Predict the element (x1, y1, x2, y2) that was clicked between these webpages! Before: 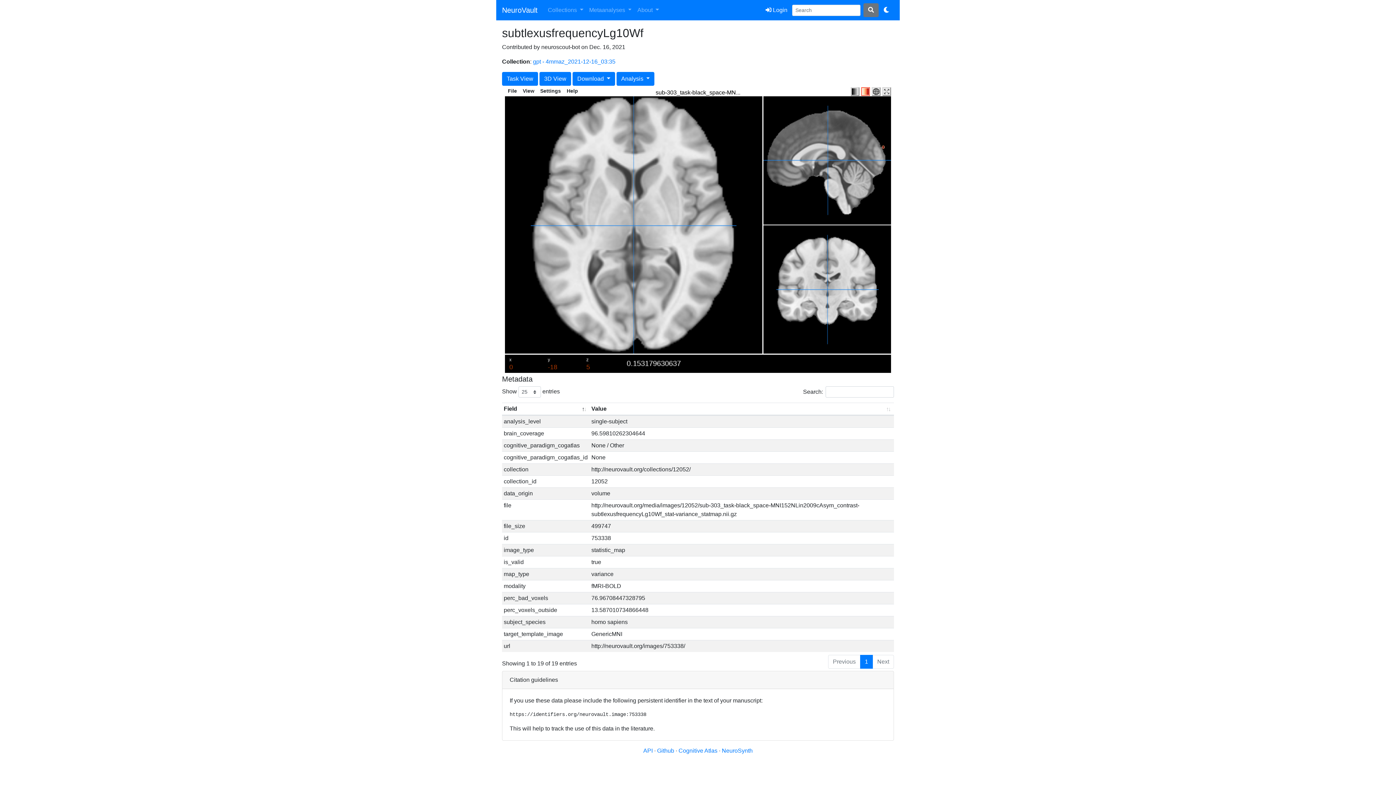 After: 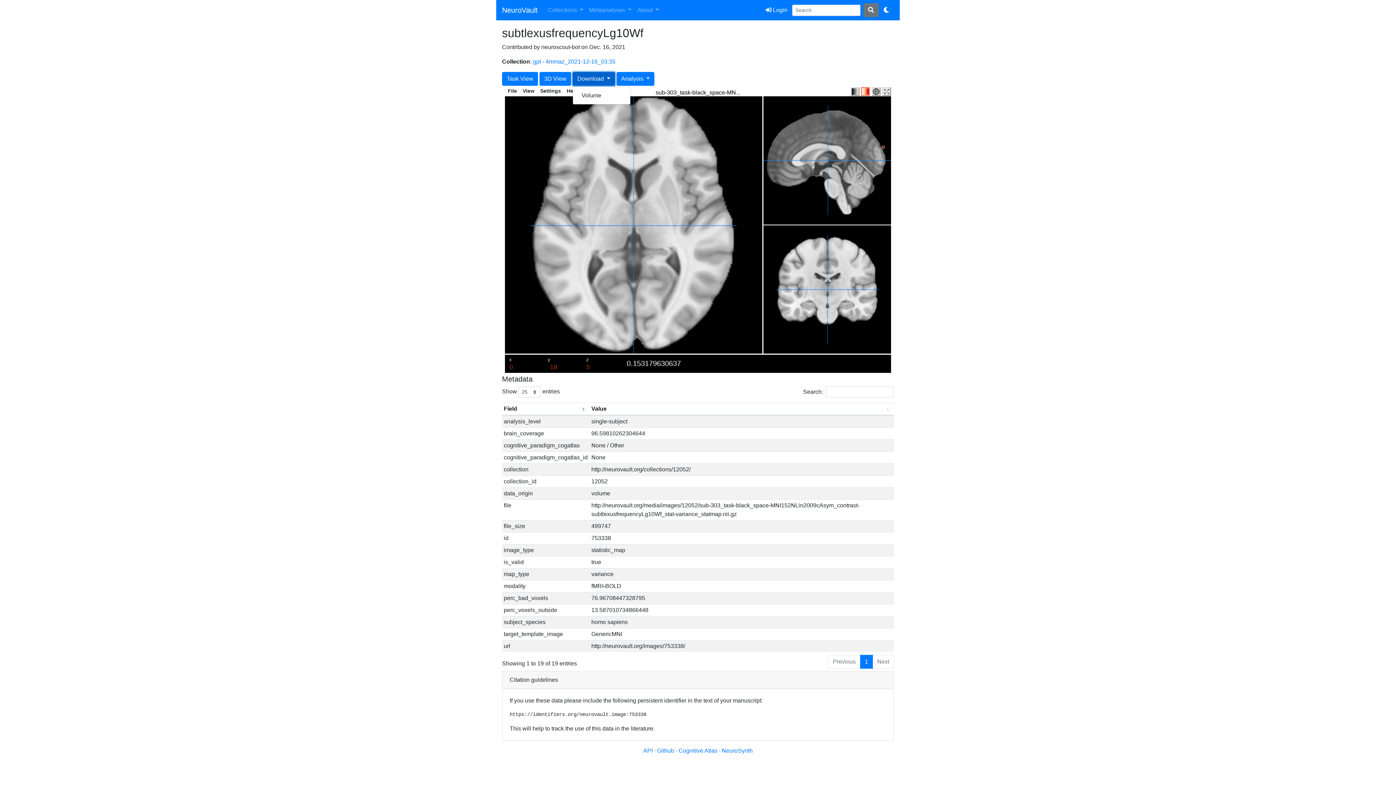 Action: label: Download  bbox: (572, 72, 615, 85)